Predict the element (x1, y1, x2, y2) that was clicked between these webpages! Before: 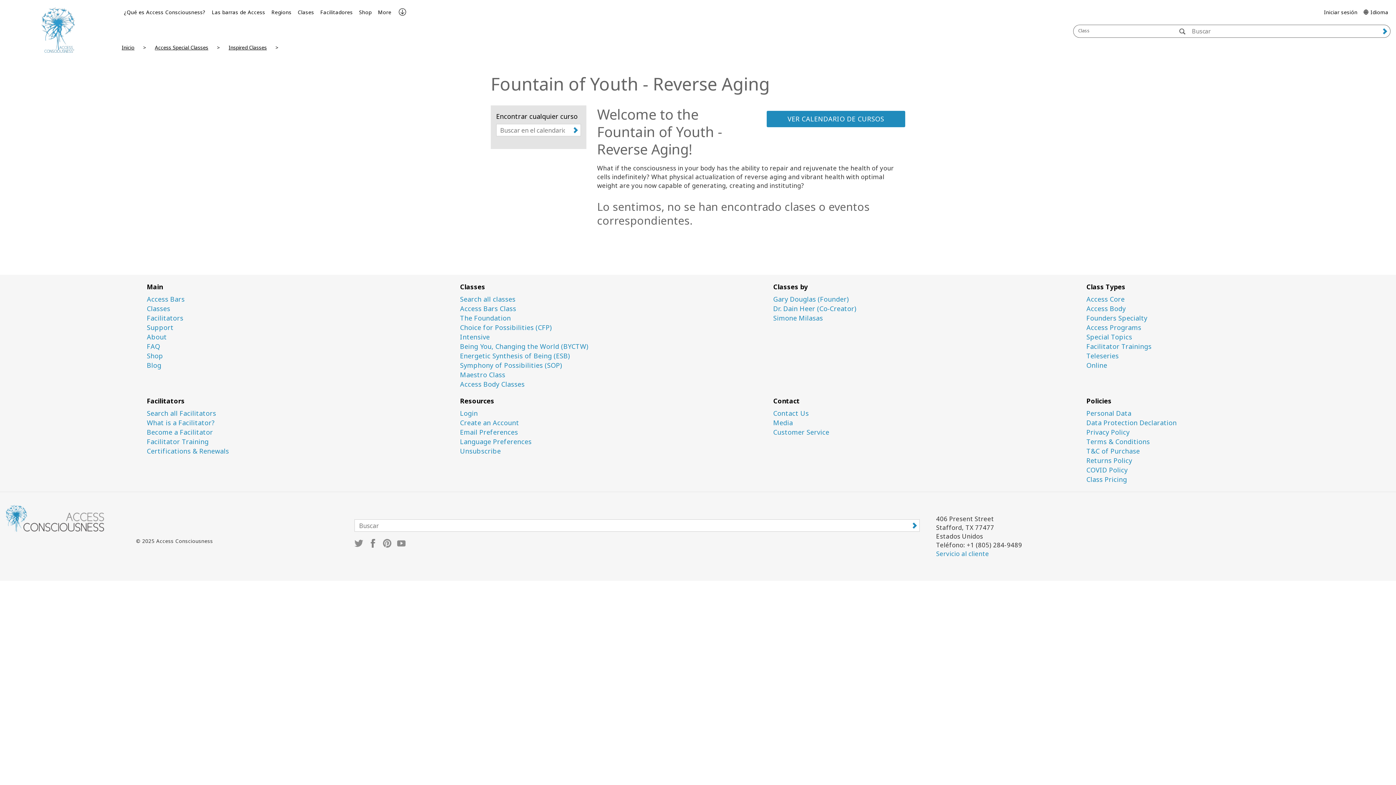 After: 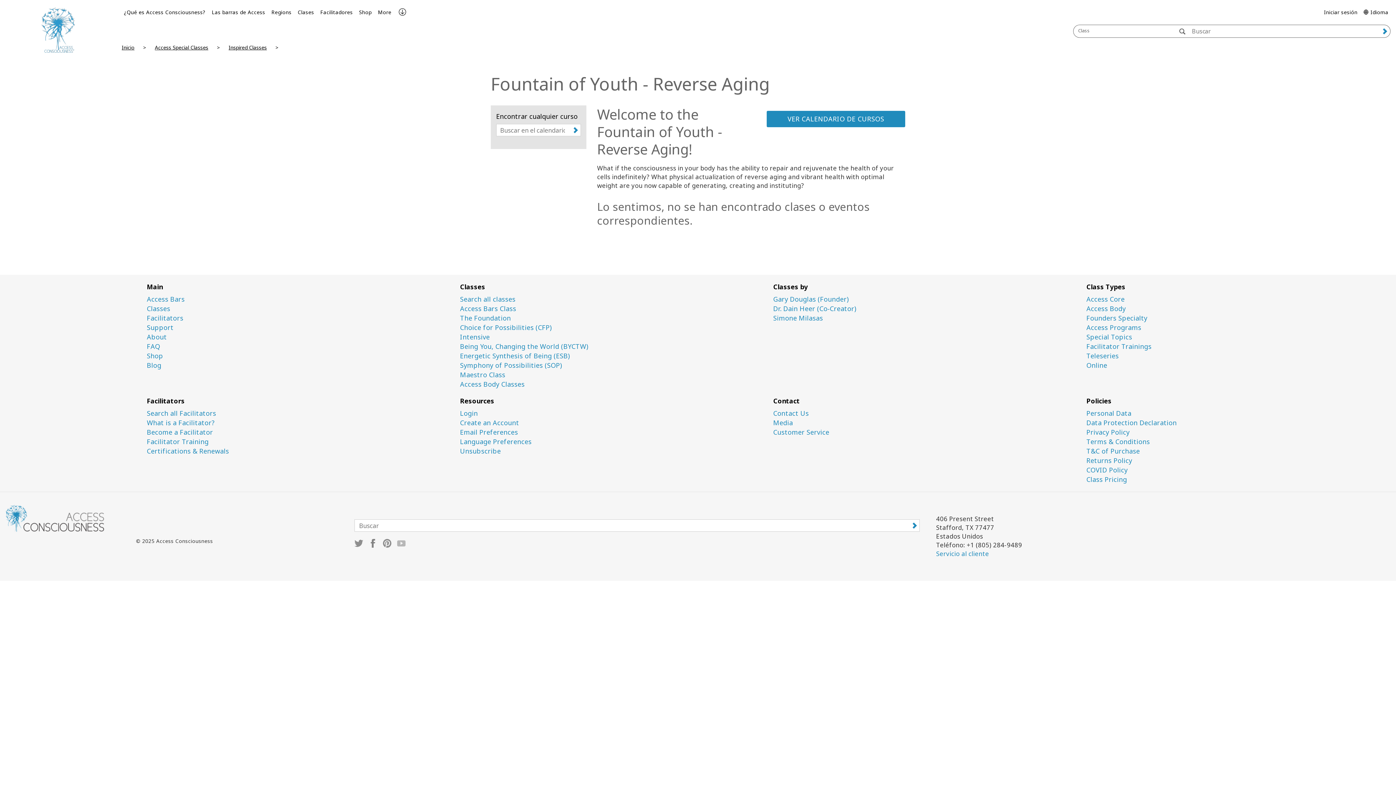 Action: bbox: (397, 539, 405, 548)